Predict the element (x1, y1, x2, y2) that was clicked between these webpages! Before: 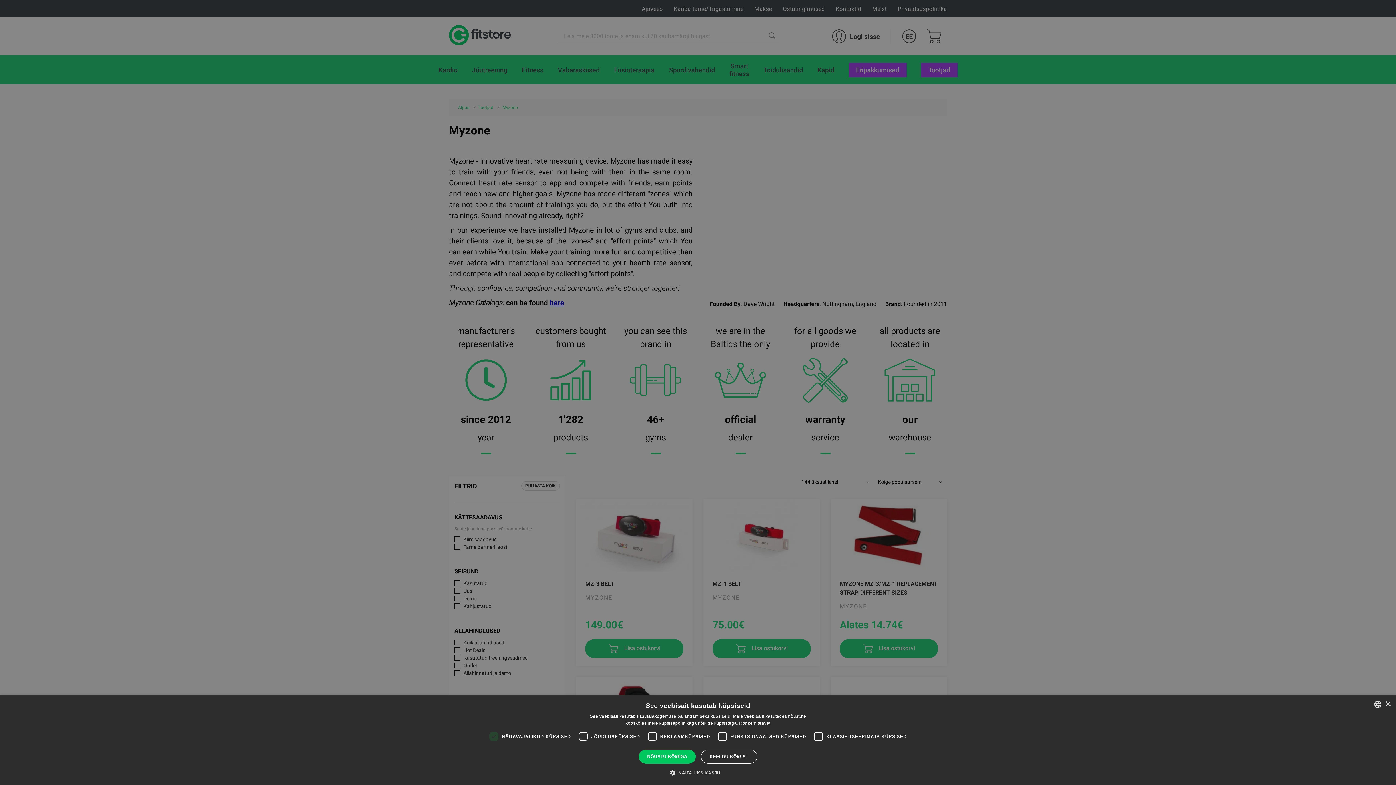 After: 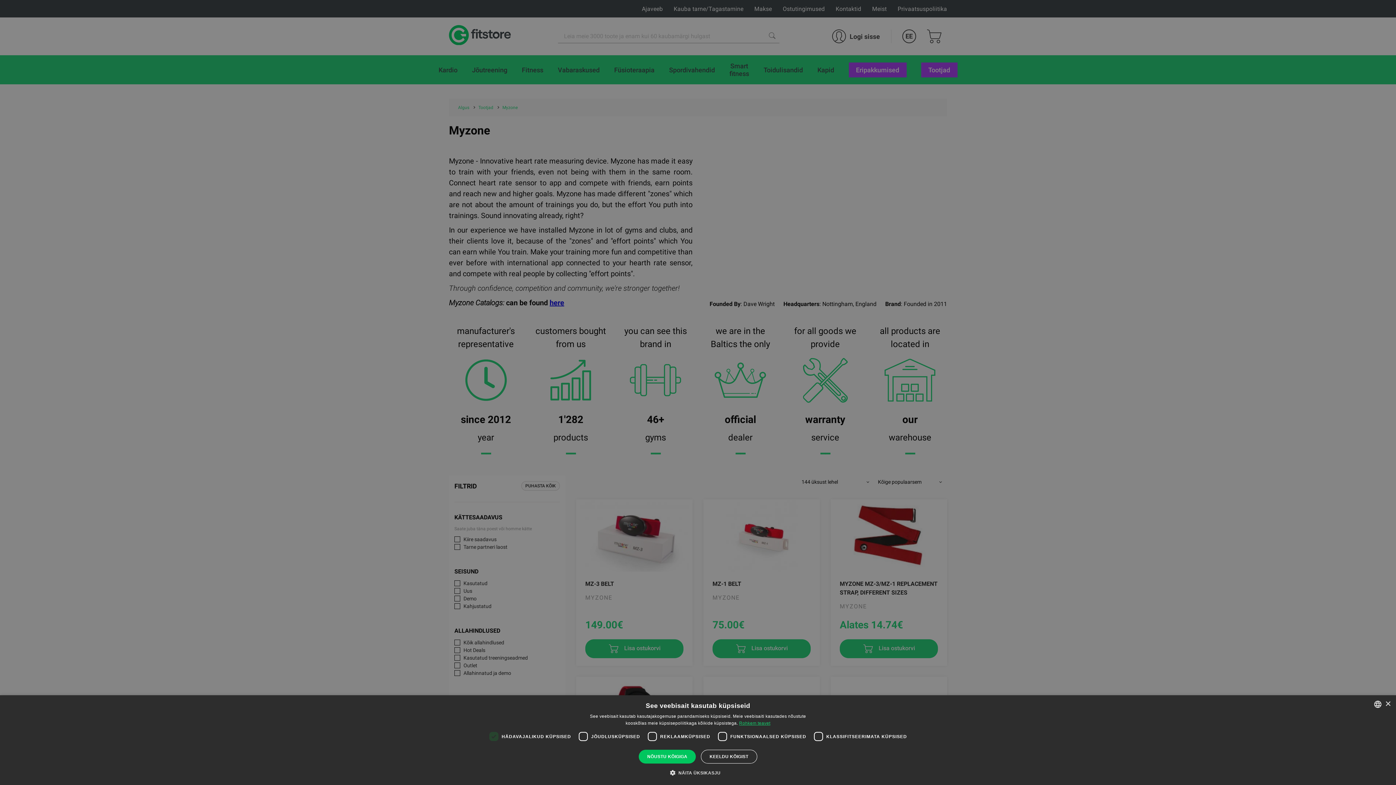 Action: label: Rohkem teavet, opens a new window bbox: (739, 721, 770, 726)